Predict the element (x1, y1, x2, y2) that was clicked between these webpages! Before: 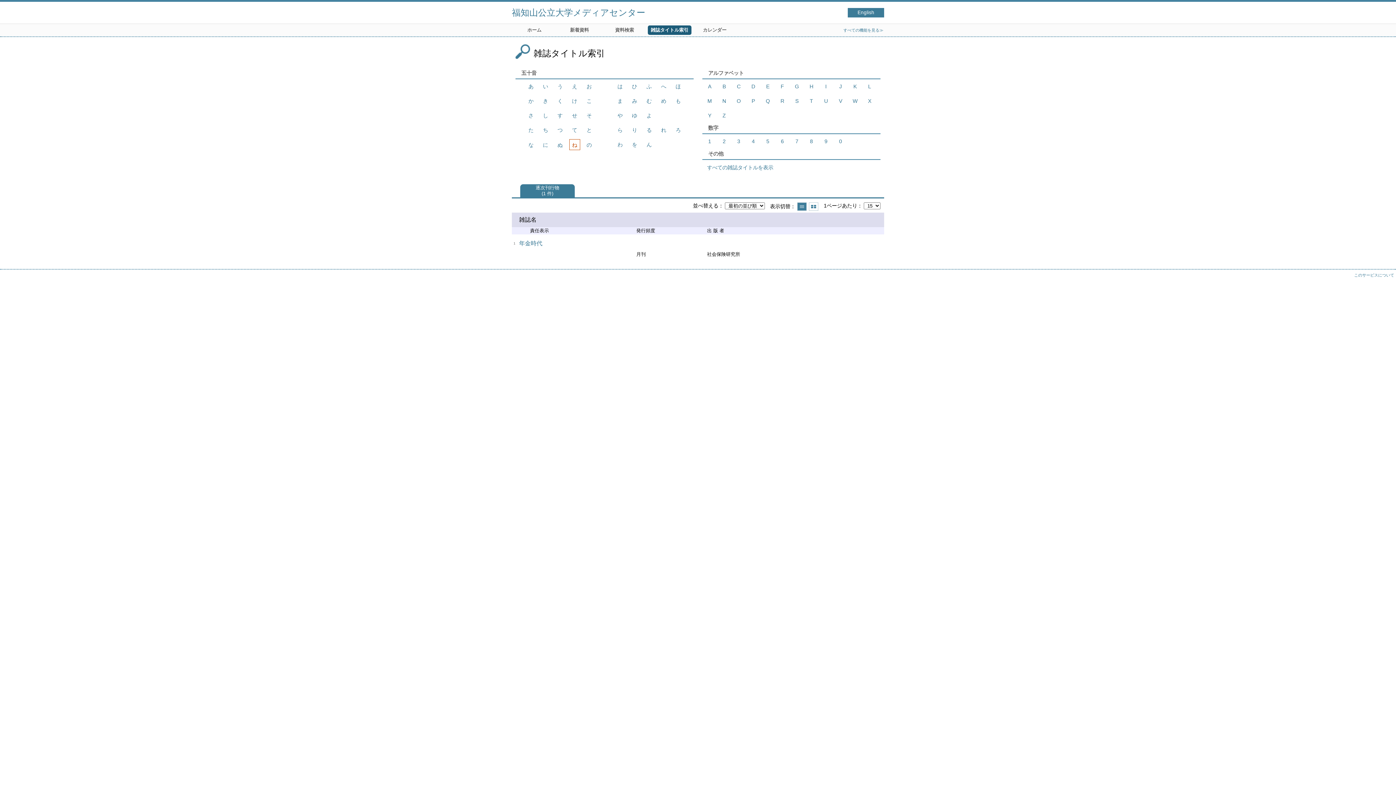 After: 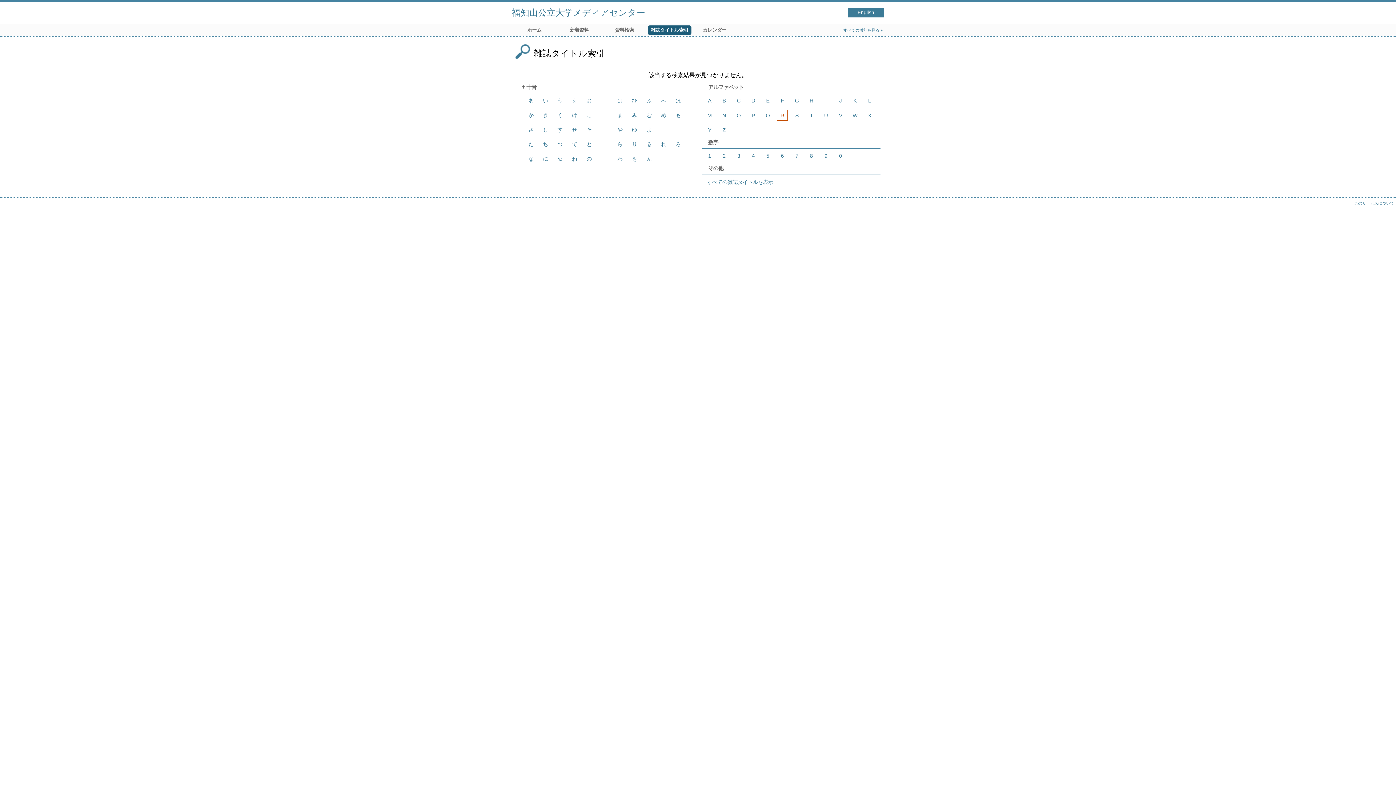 Action: bbox: (780, 98, 784, 104) label: R